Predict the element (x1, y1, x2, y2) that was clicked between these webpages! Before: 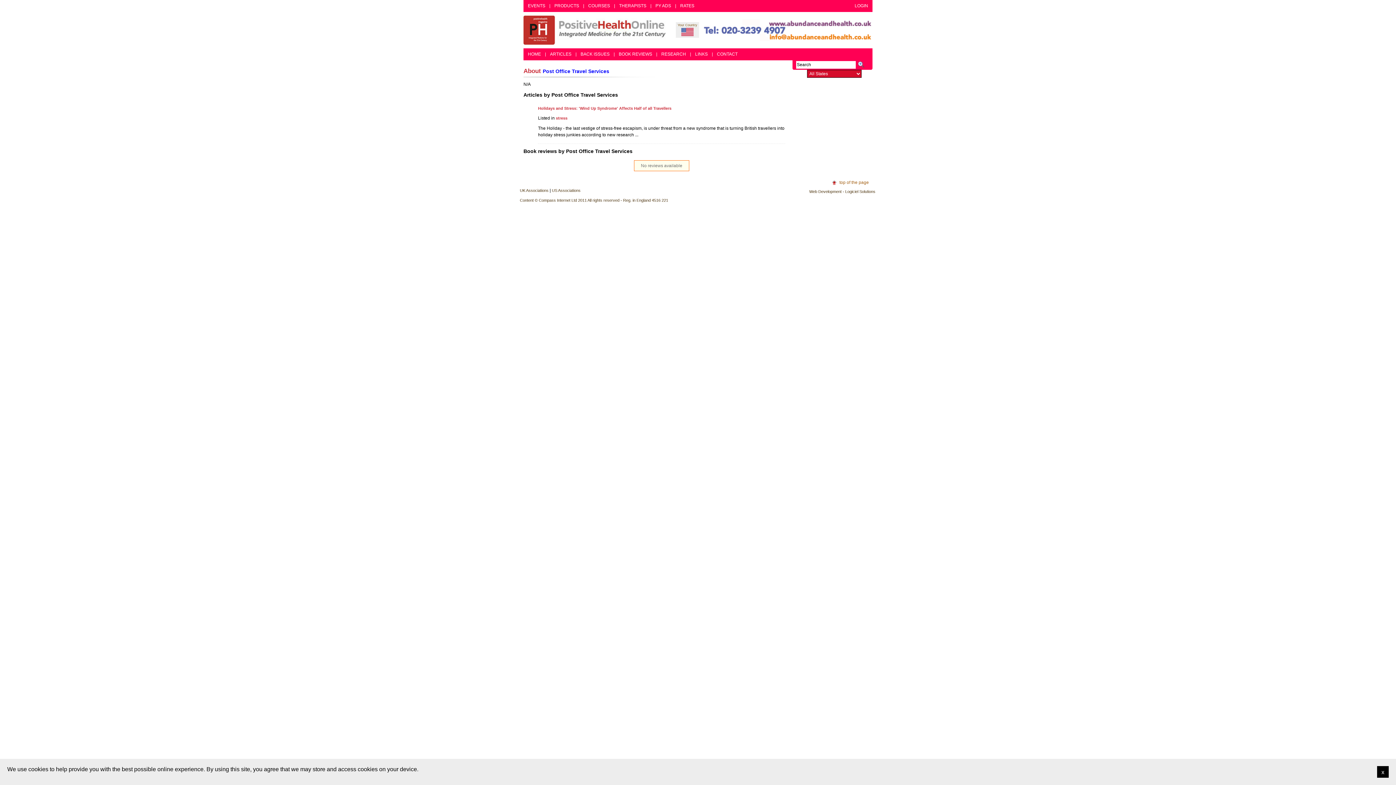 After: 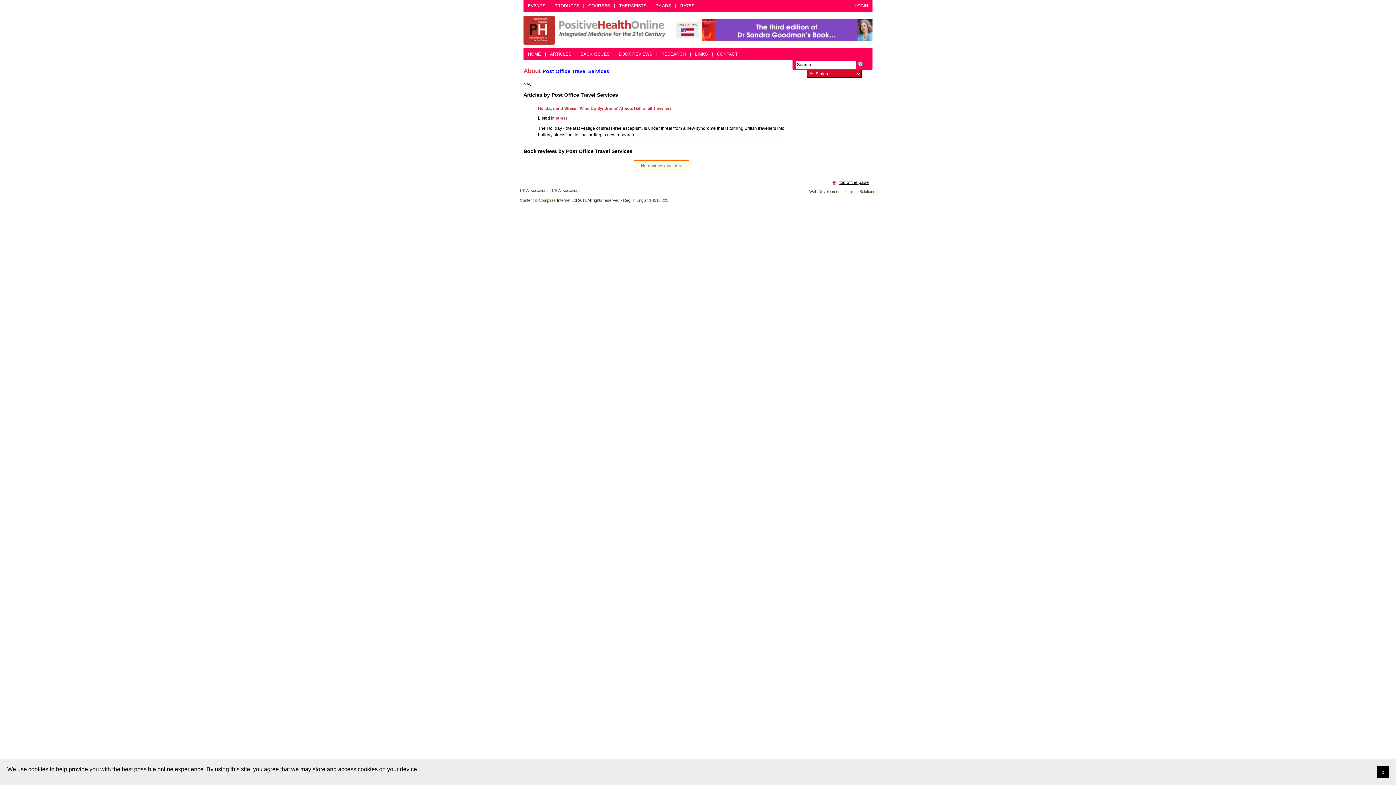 Action: bbox: (839, 180, 869, 185) label: top of the page